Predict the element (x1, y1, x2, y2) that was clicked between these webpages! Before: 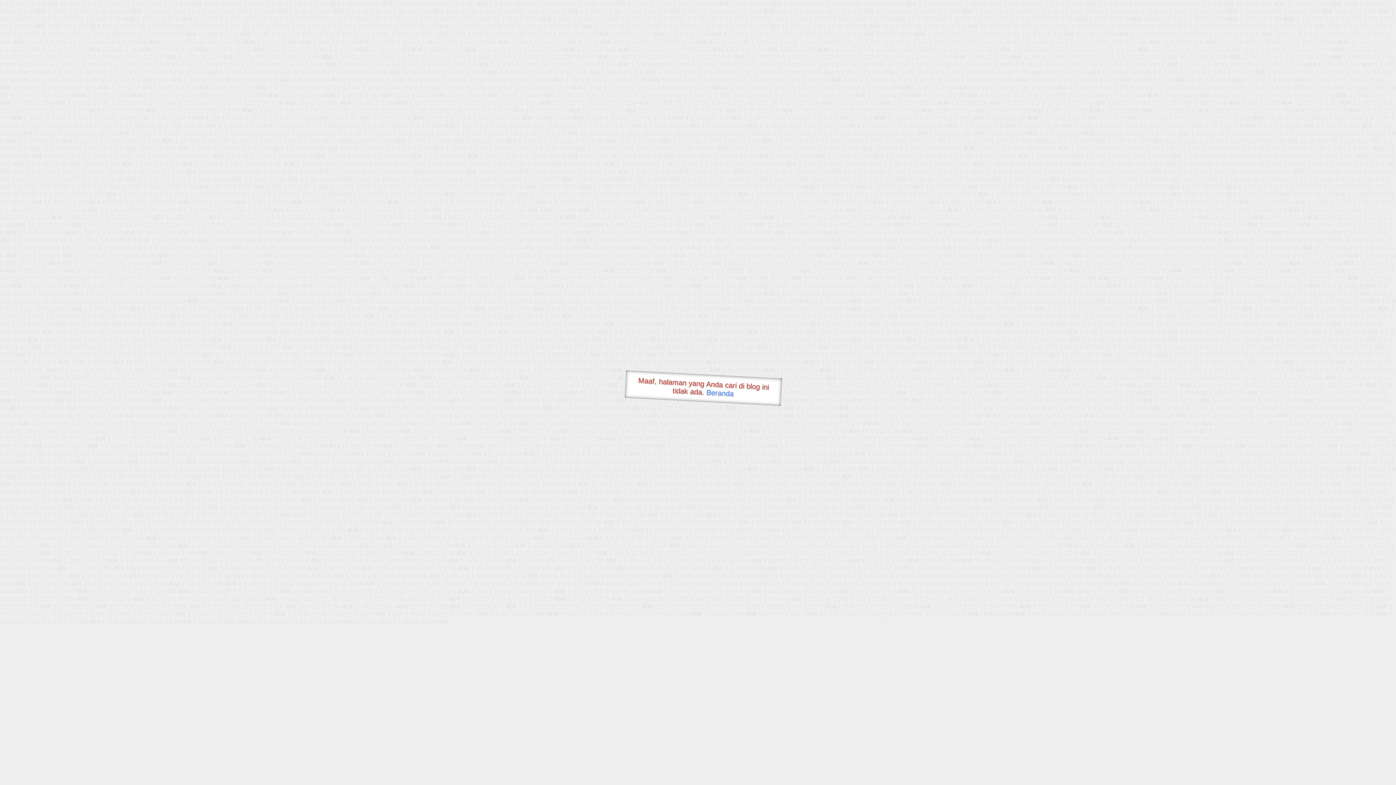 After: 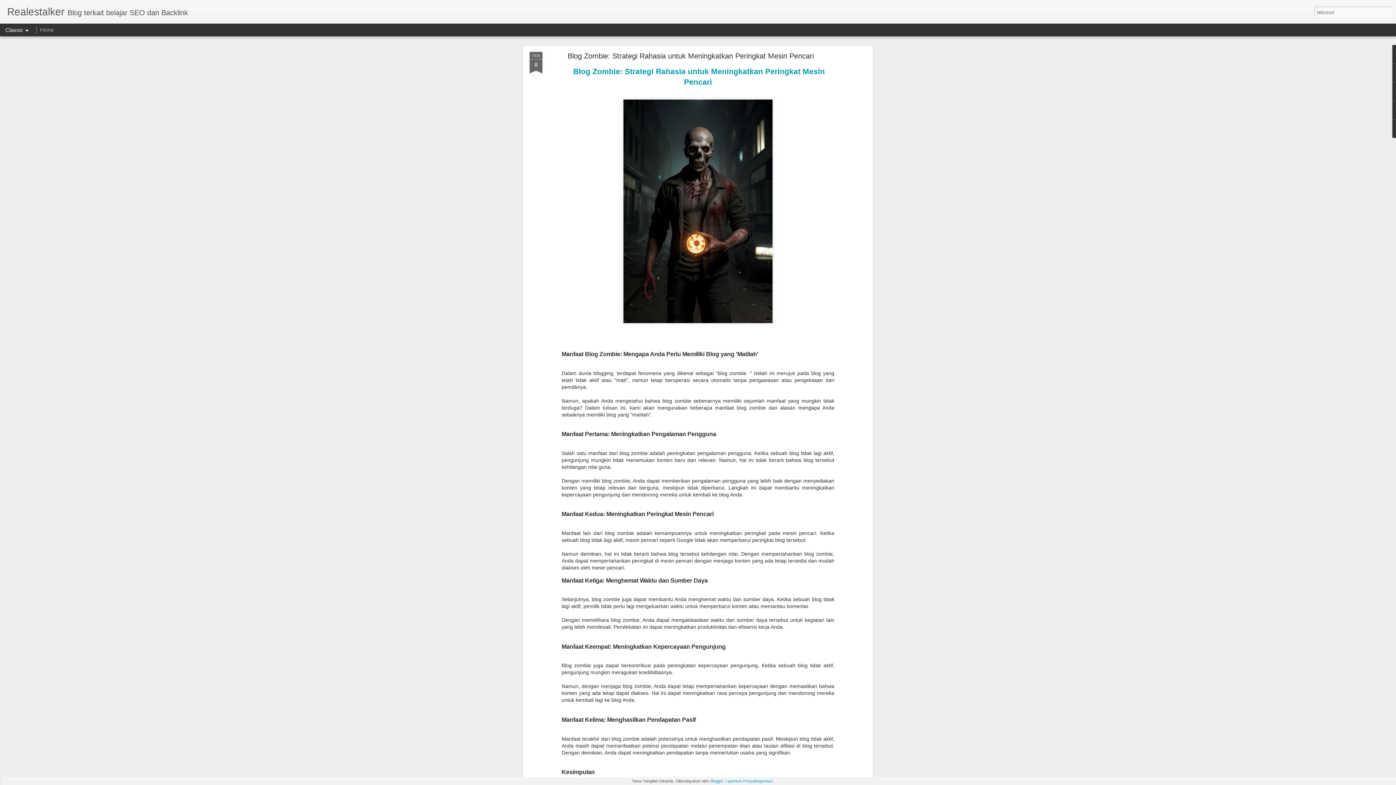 Action: bbox: (706, 388, 734, 397) label: Beranda